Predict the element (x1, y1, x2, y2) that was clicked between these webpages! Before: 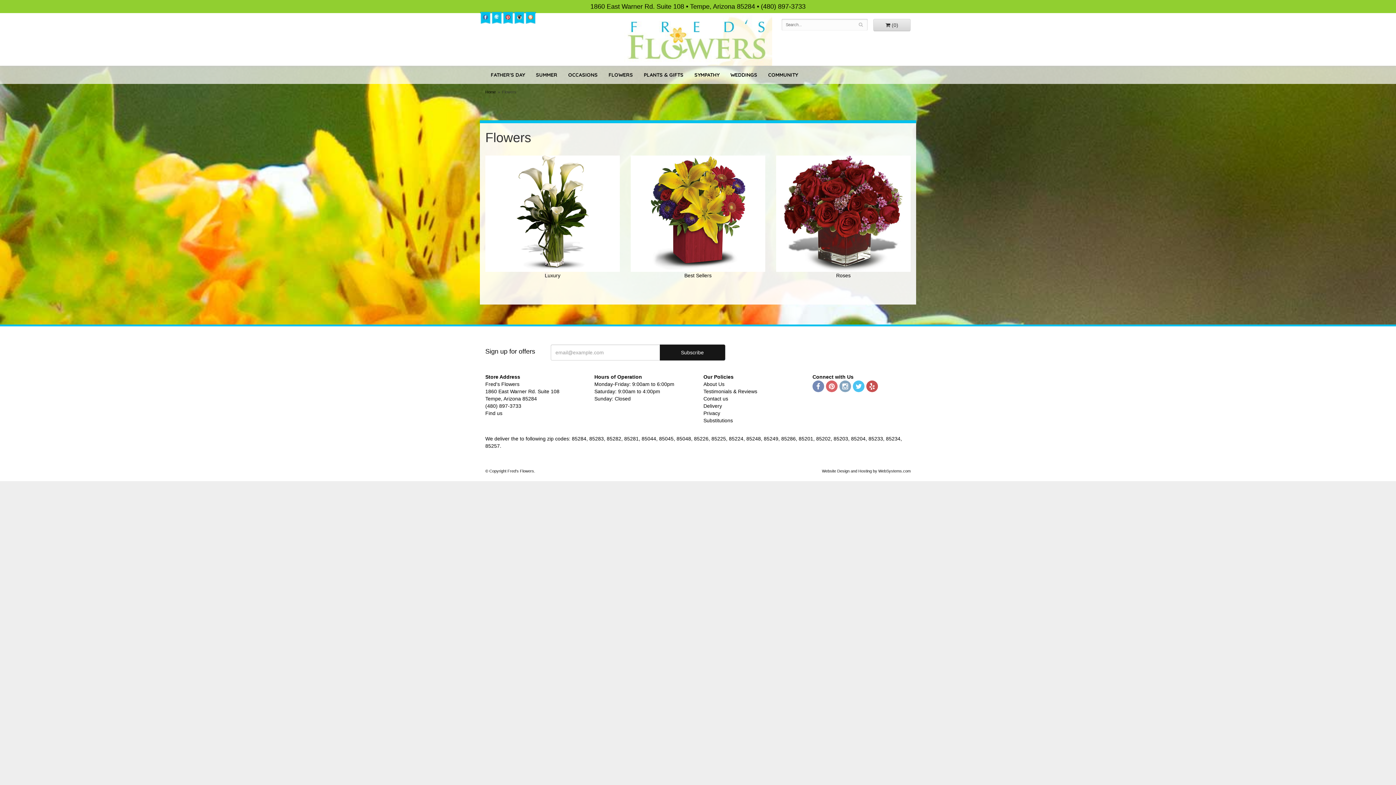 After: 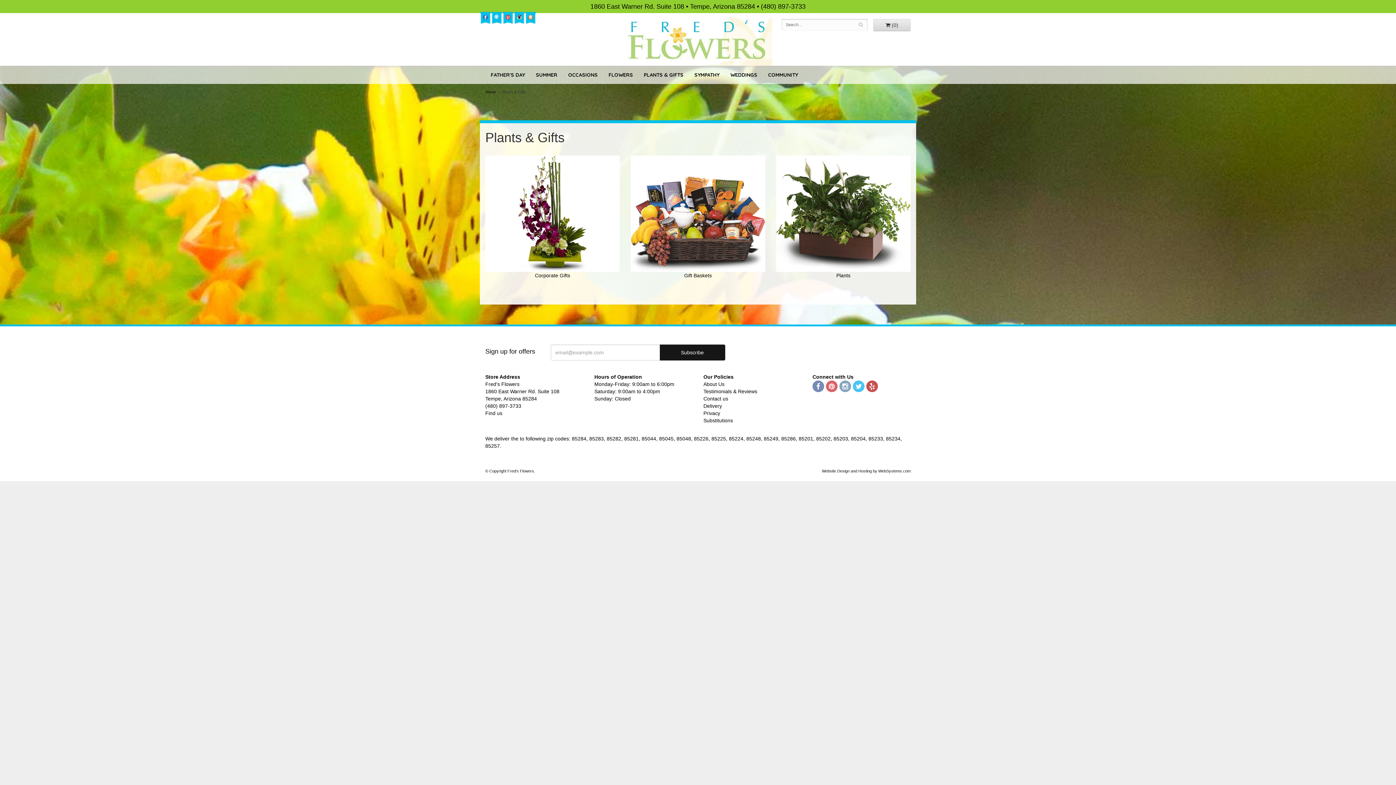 Action: label: PLANTS & GIFTS bbox: (638, 65, 689, 84)